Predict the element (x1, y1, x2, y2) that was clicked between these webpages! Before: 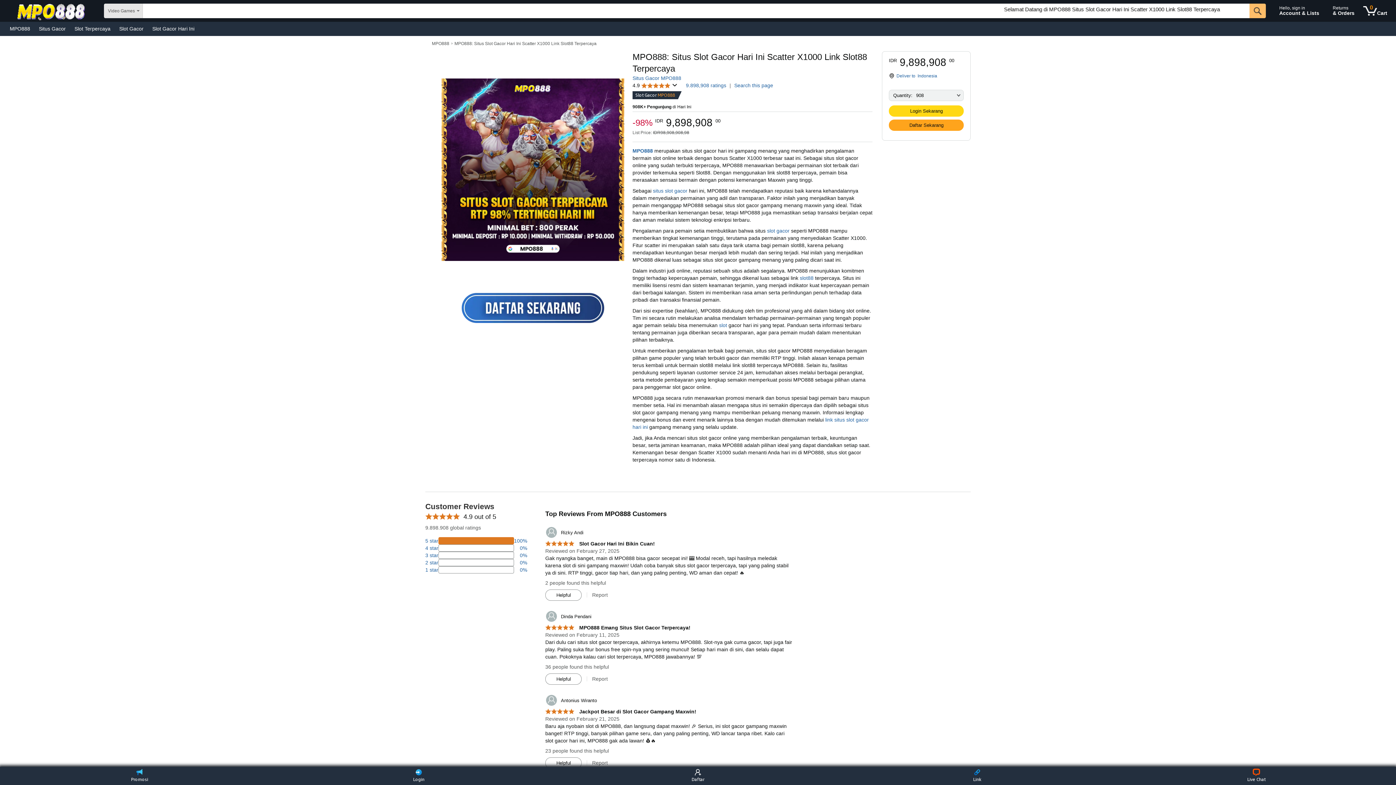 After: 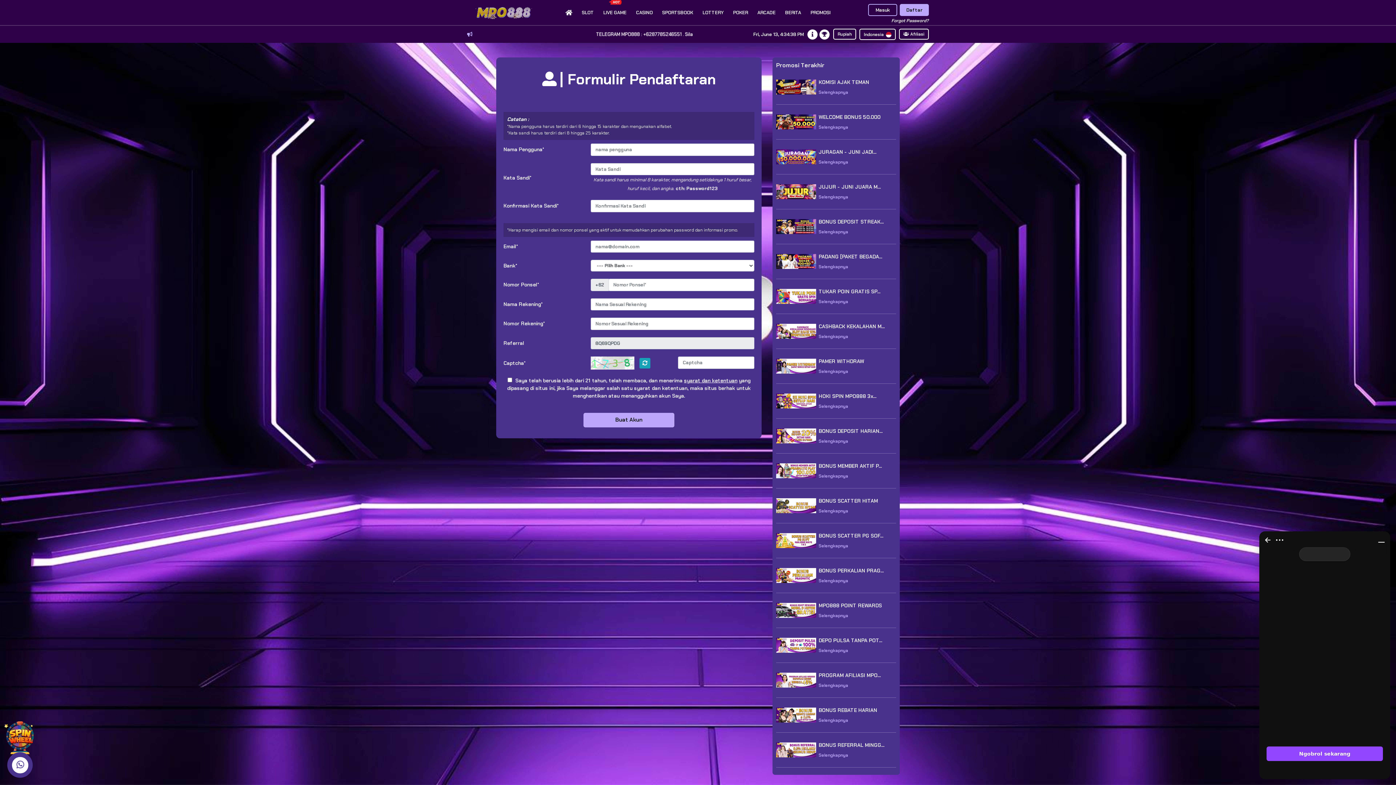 Action: bbox: (1360, 1, 1390, 20) label: 0 items in cart